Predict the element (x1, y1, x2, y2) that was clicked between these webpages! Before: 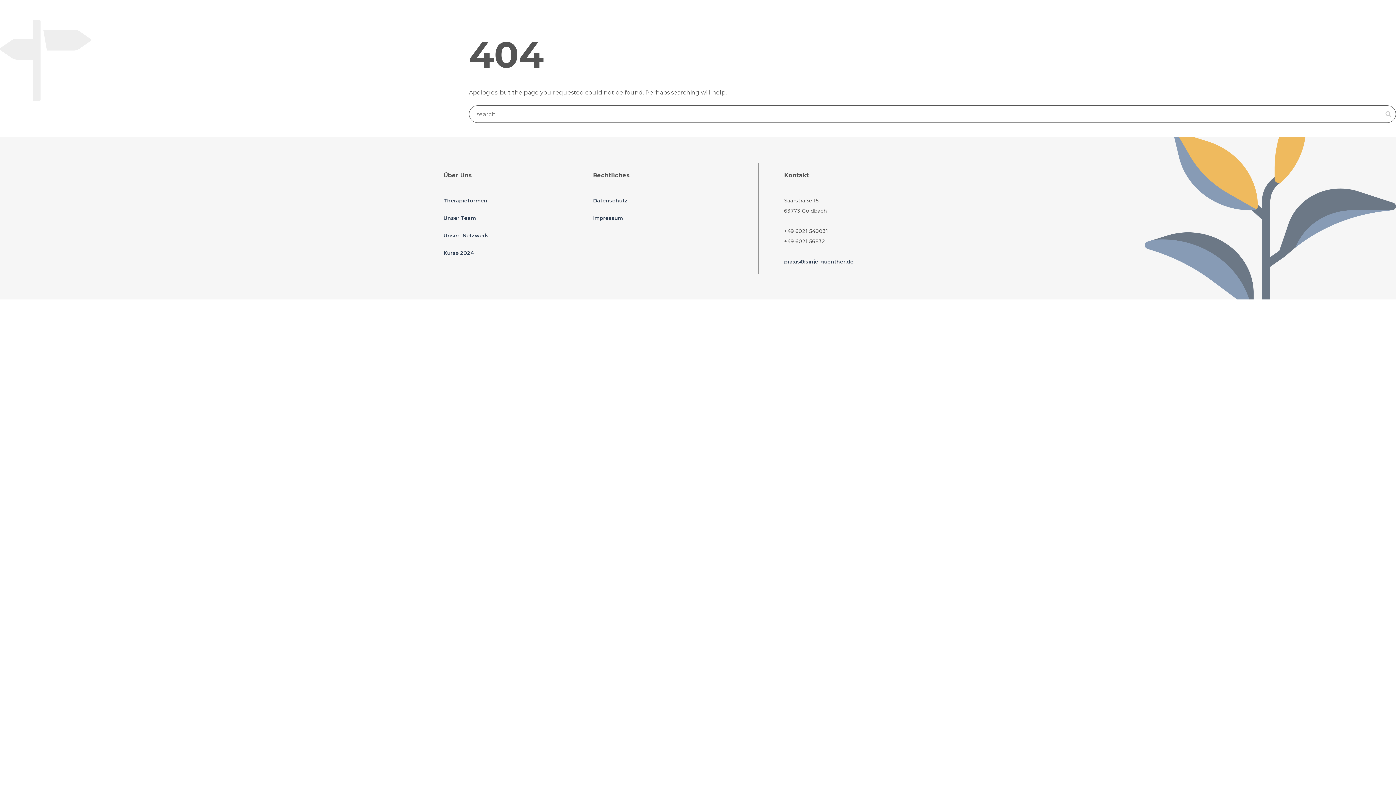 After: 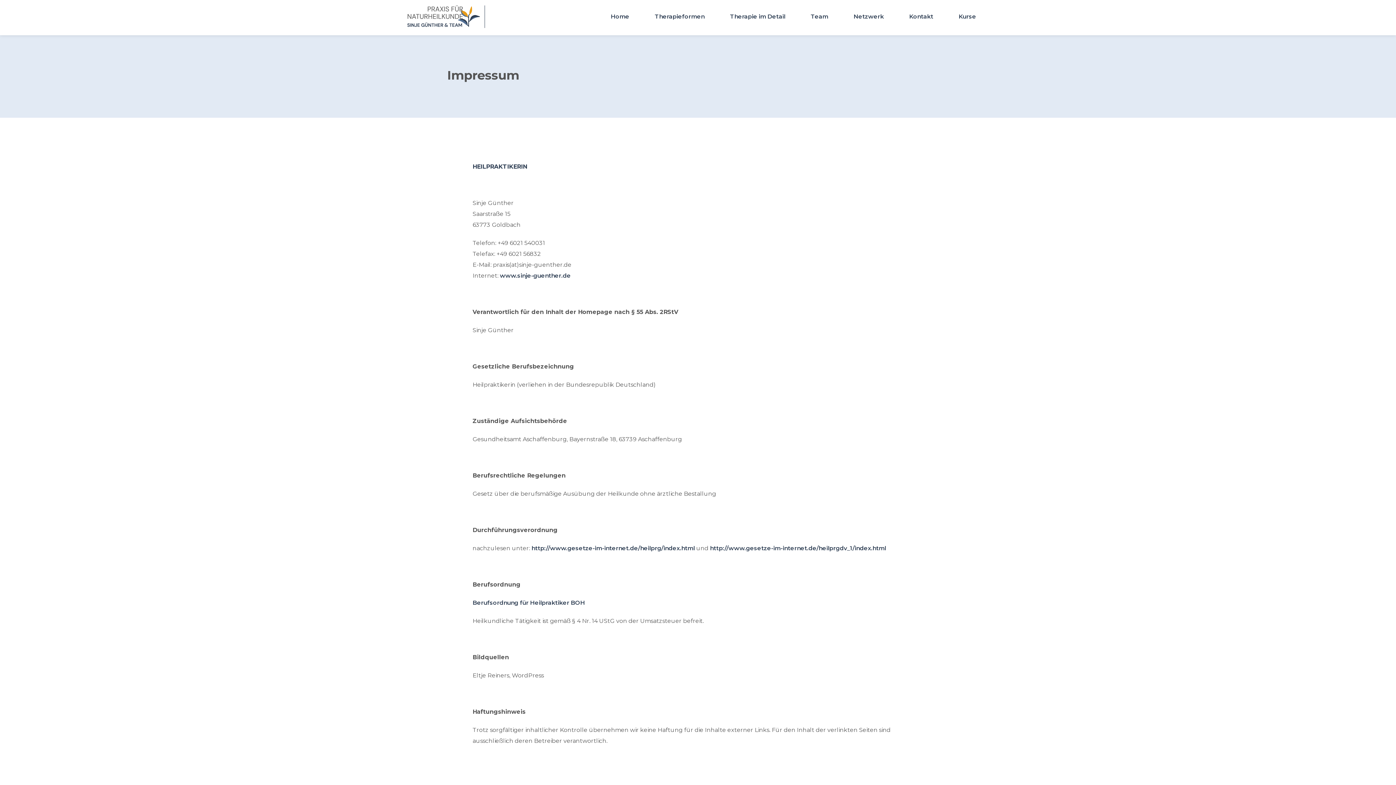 Action: label: Impressum bbox: (593, 214, 623, 221)